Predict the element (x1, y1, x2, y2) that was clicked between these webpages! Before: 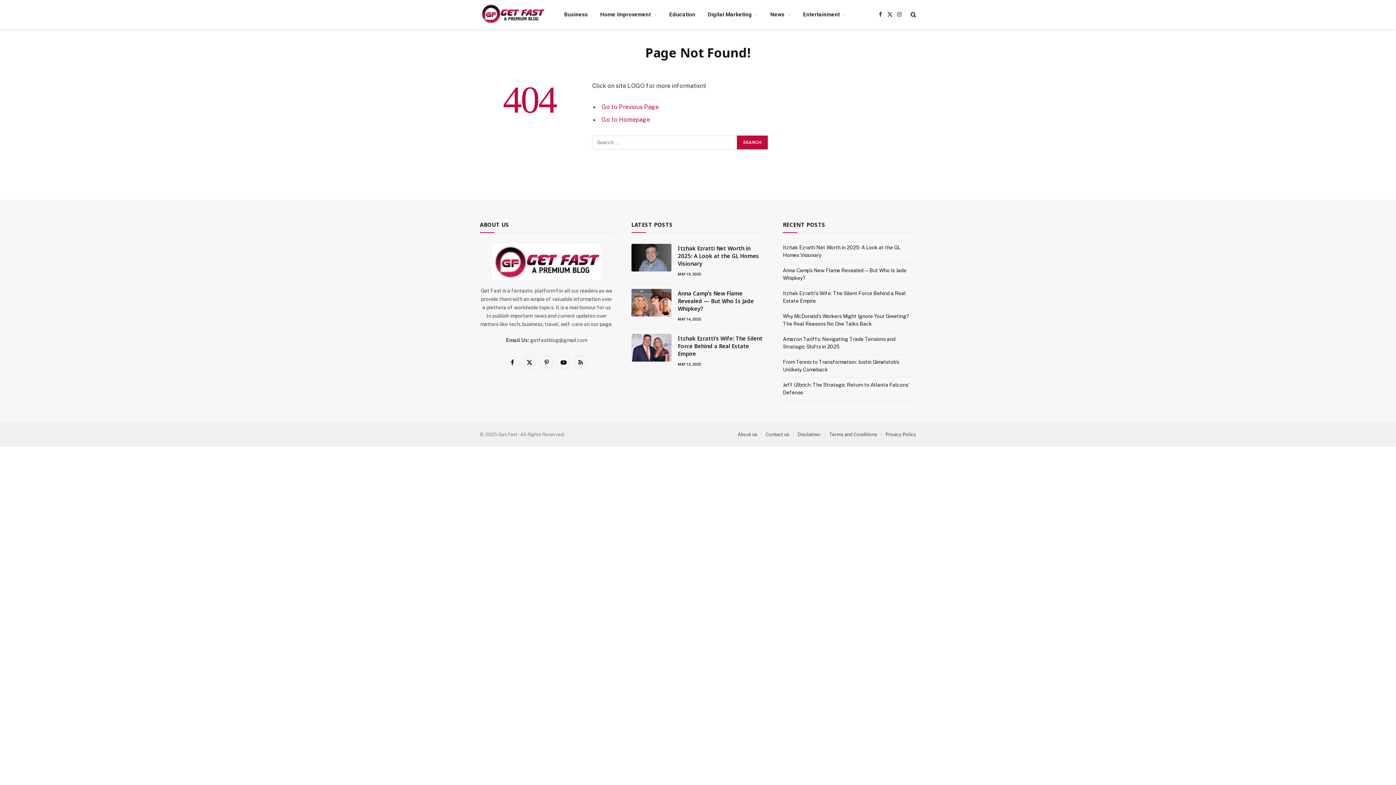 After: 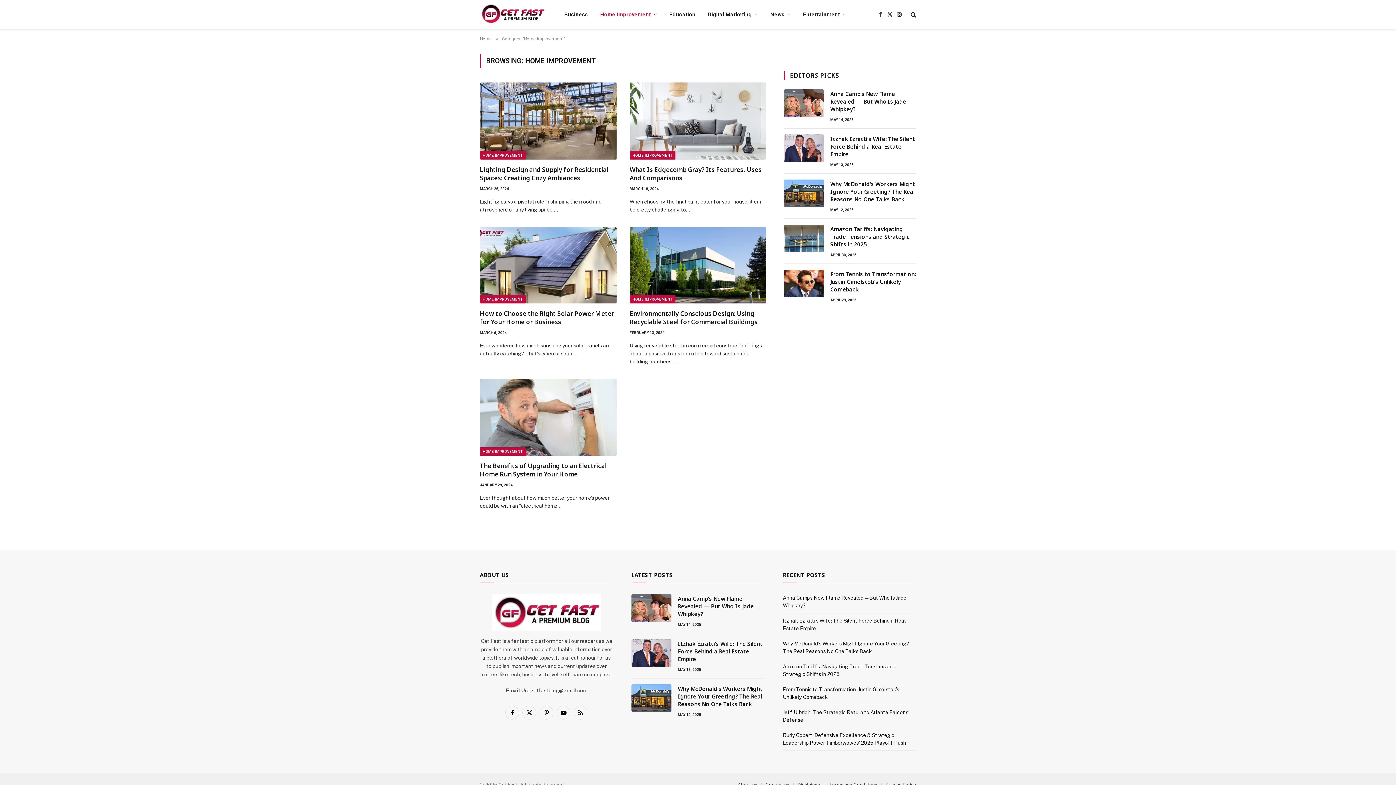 Action: label: Home Improvement bbox: (594, 0, 663, 29)